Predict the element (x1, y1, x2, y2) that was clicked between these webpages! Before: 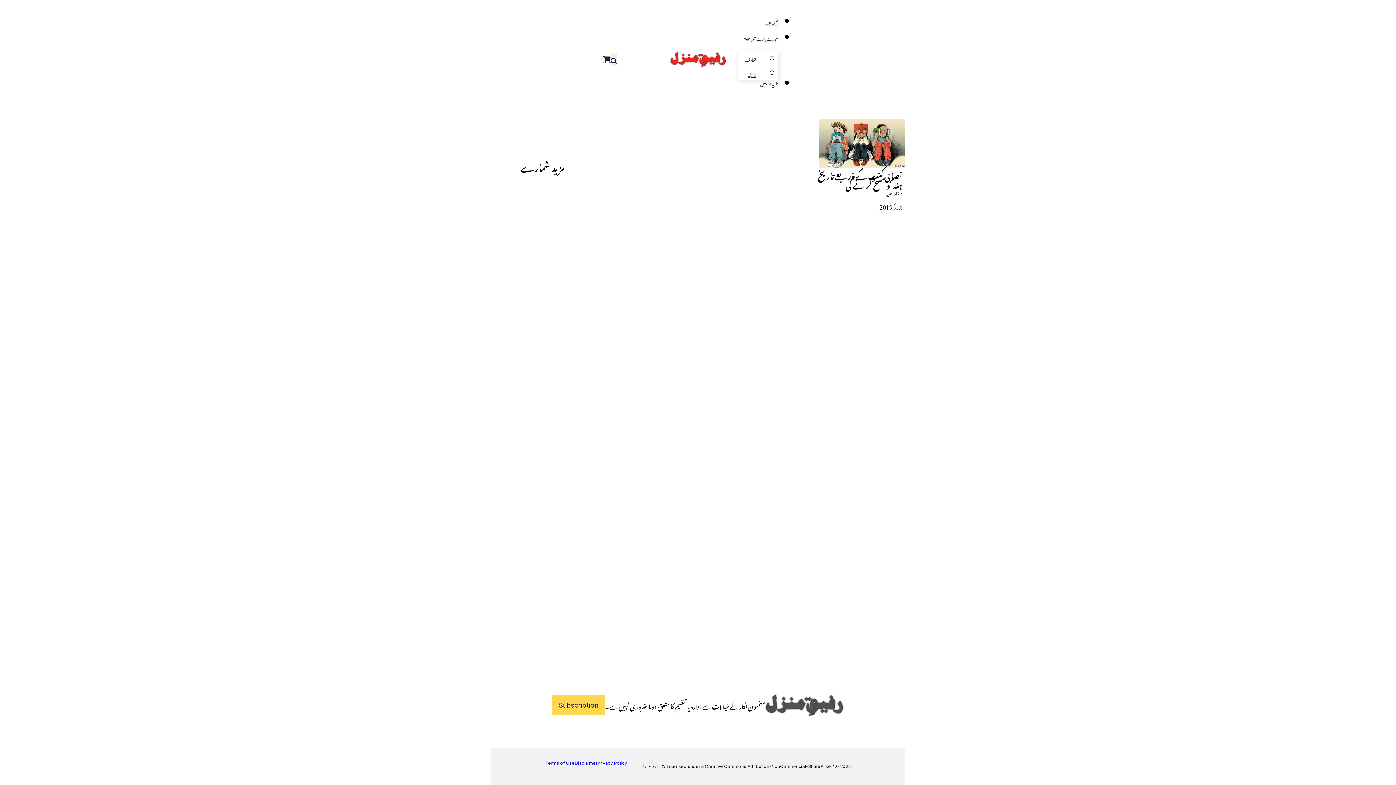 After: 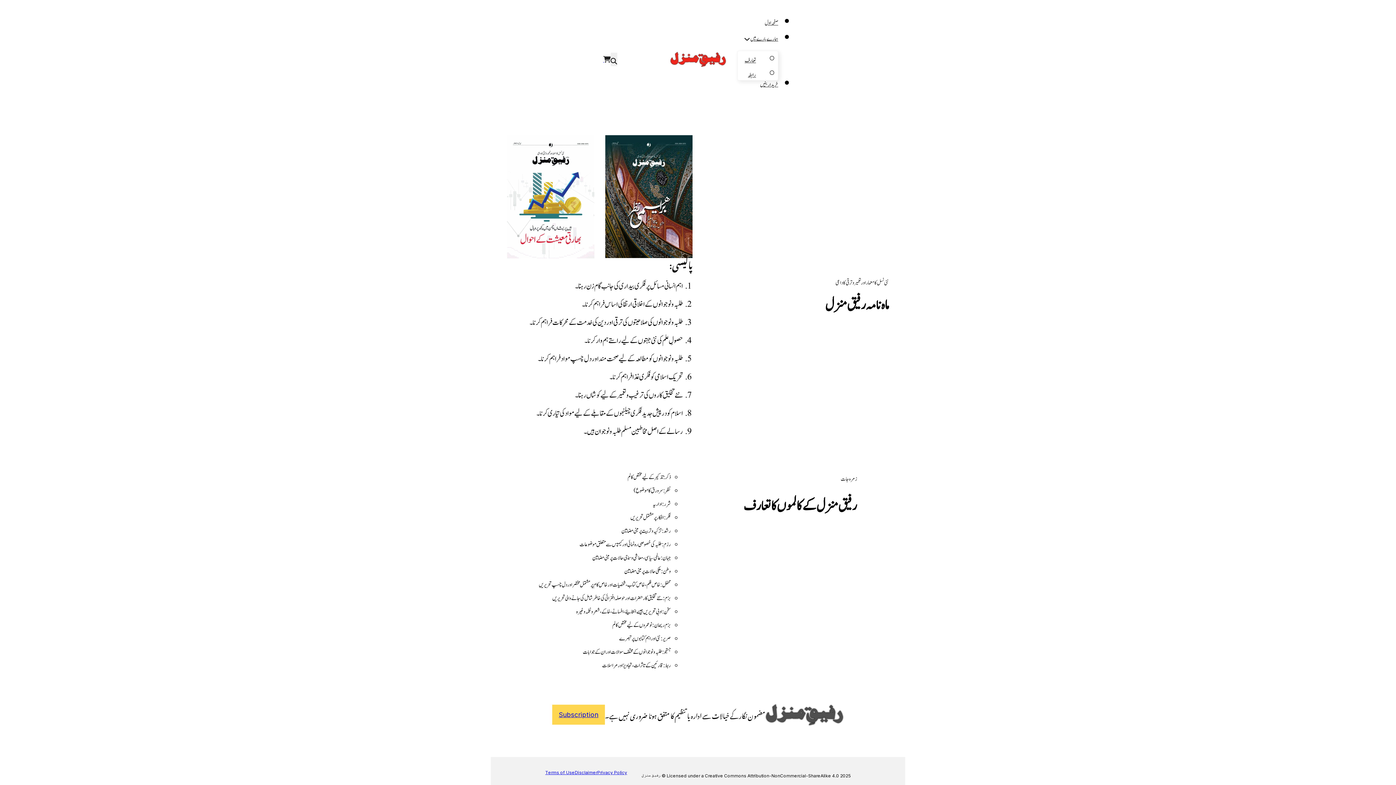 Action: label: تعارف bbox: (737, 50, 763, 69)